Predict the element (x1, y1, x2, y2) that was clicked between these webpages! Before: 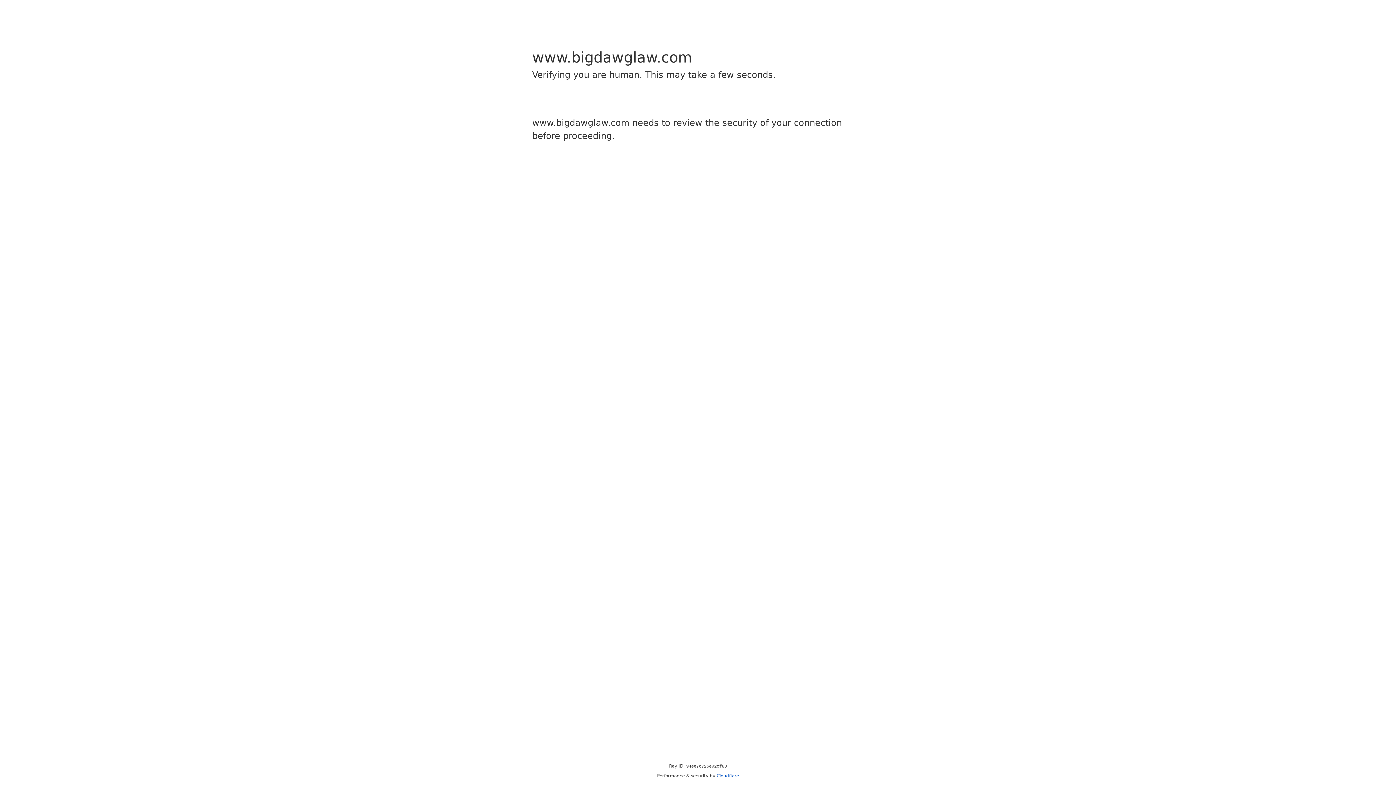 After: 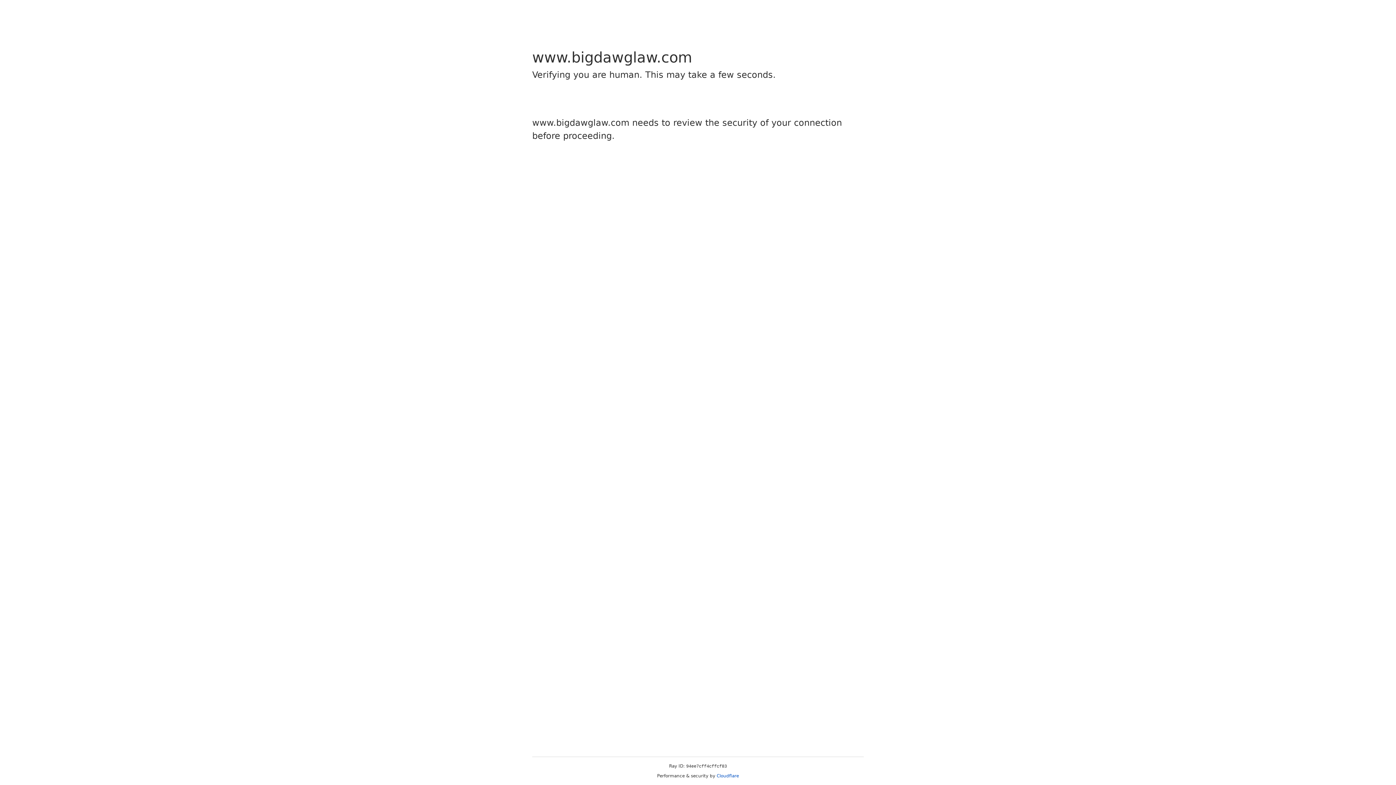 Action: bbox: (716, 773, 739, 778) label: Cloudflare